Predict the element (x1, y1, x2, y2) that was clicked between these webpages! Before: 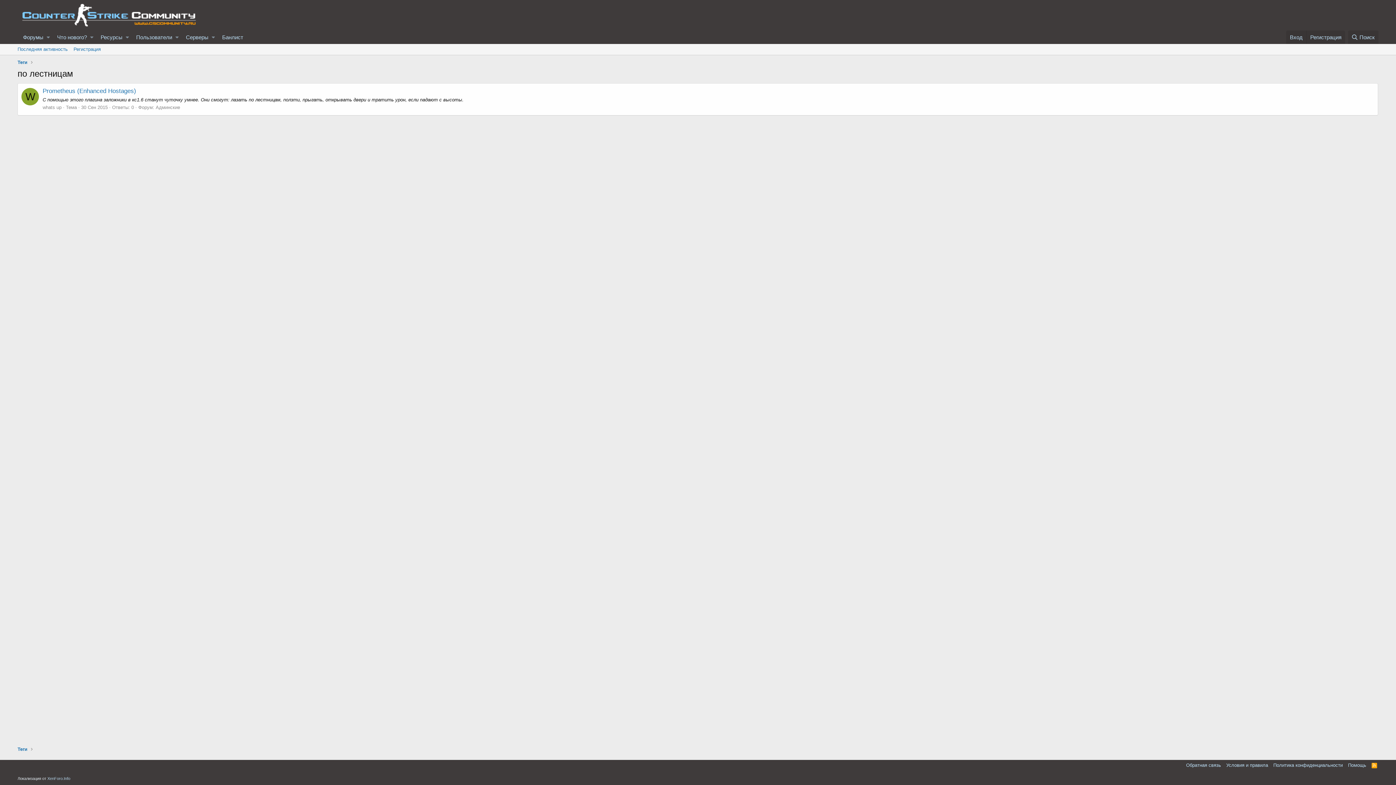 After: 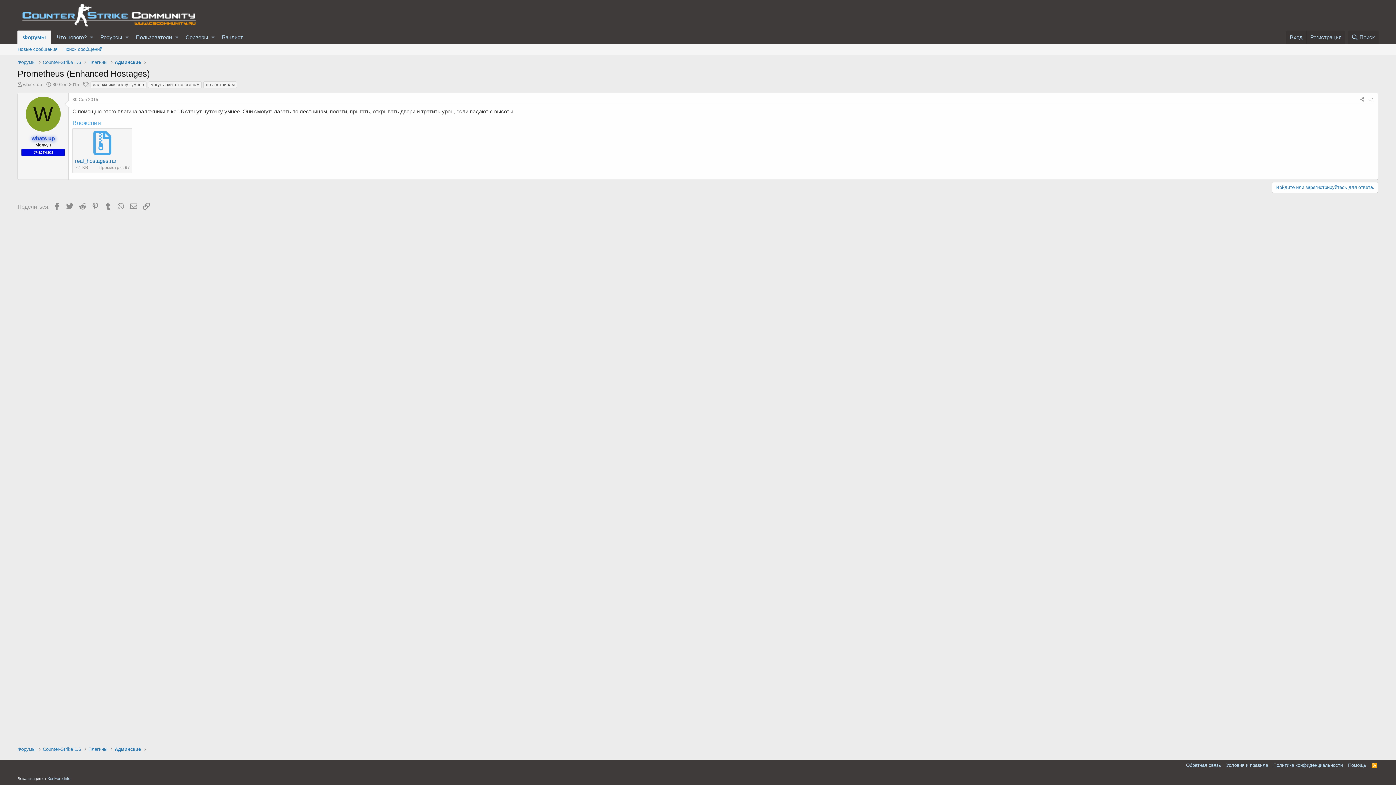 Action: bbox: (42, 87, 136, 94) label: Prometheus (Enhanced Hostages)